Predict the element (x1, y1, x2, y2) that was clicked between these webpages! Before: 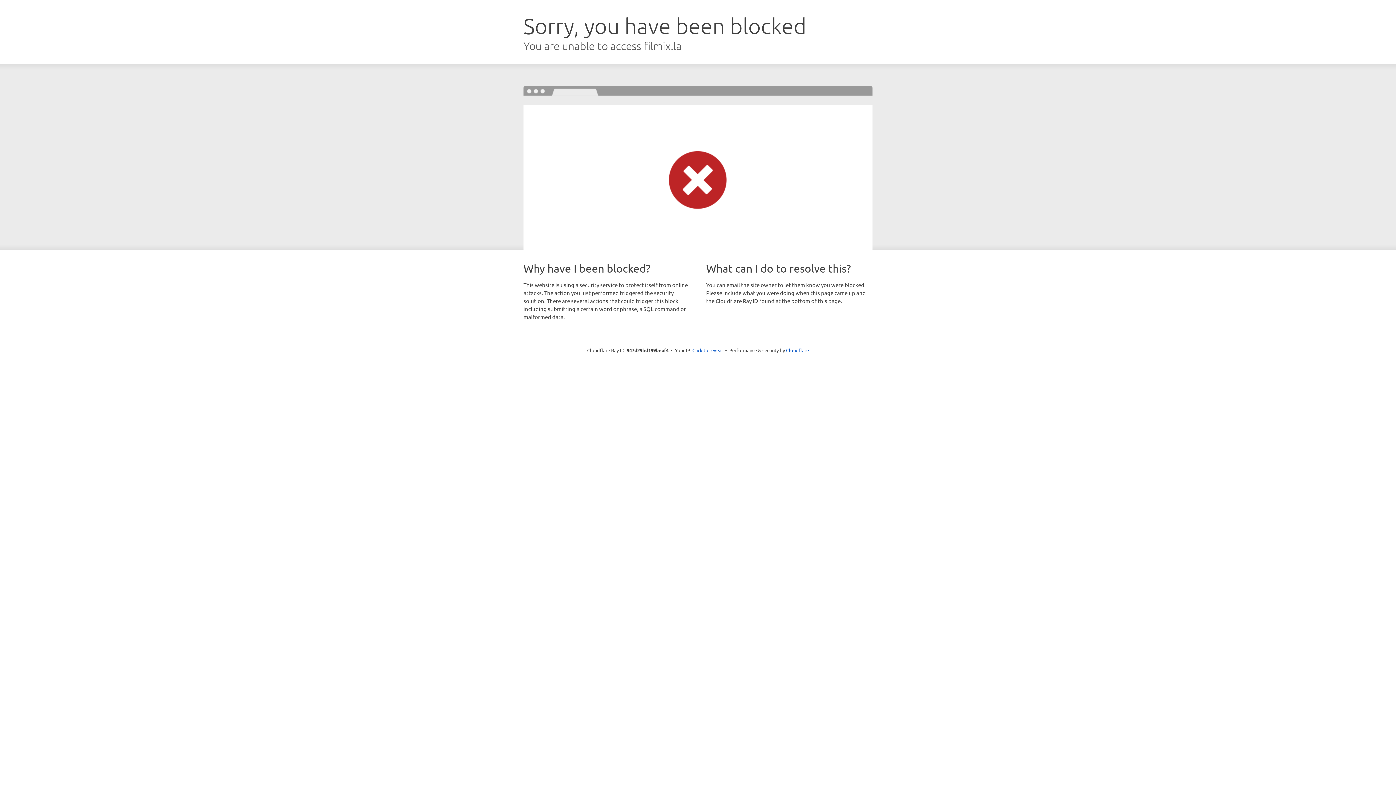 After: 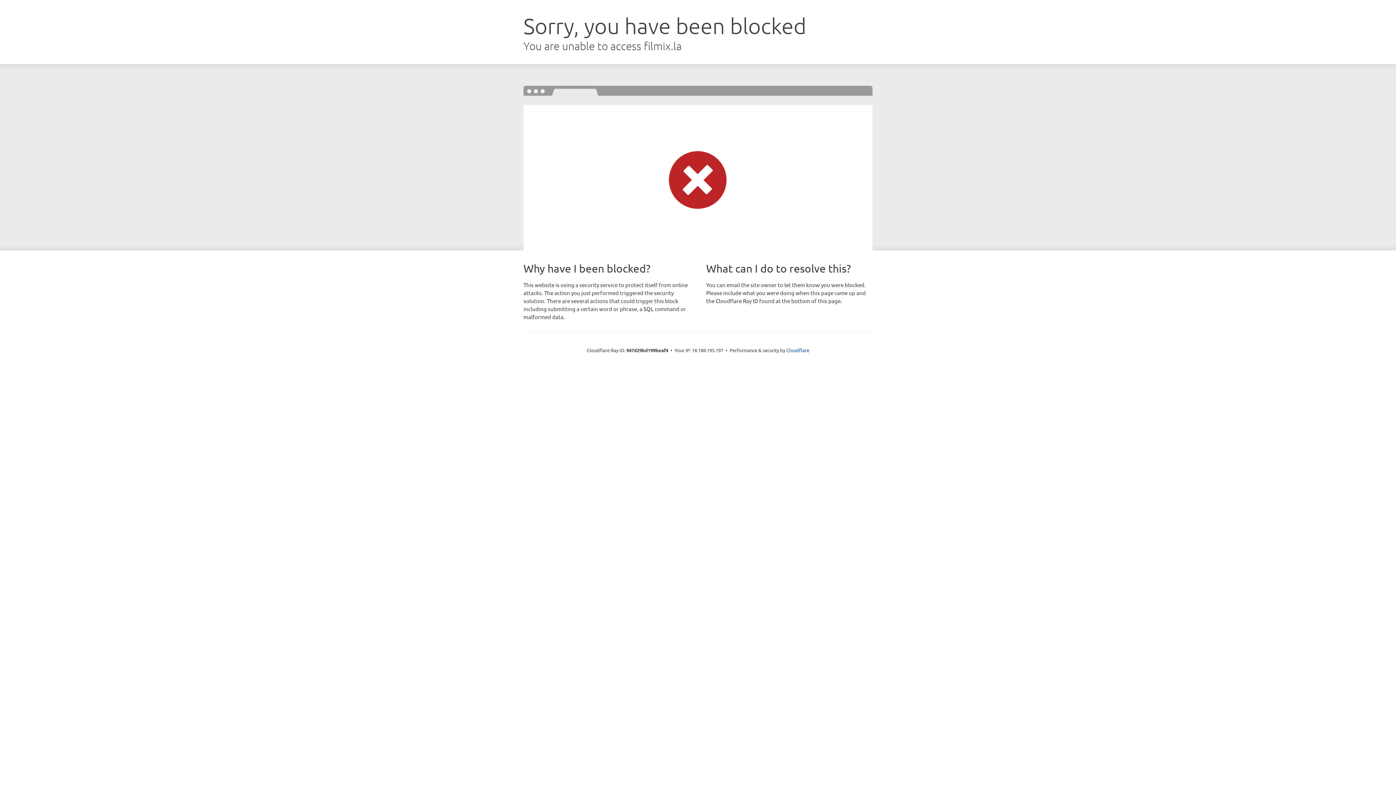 Action: label: Click to reveal bbox: (692, 346, 723, 353)